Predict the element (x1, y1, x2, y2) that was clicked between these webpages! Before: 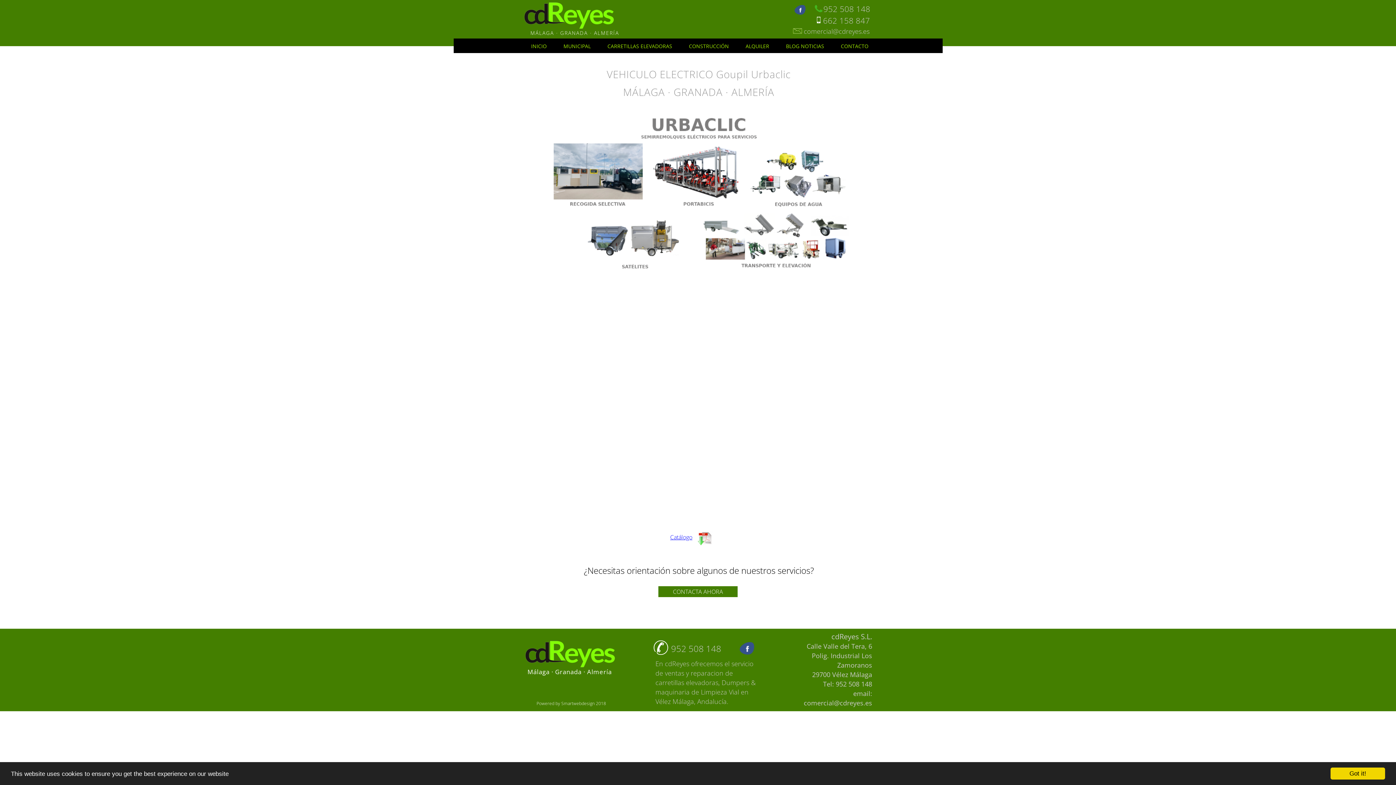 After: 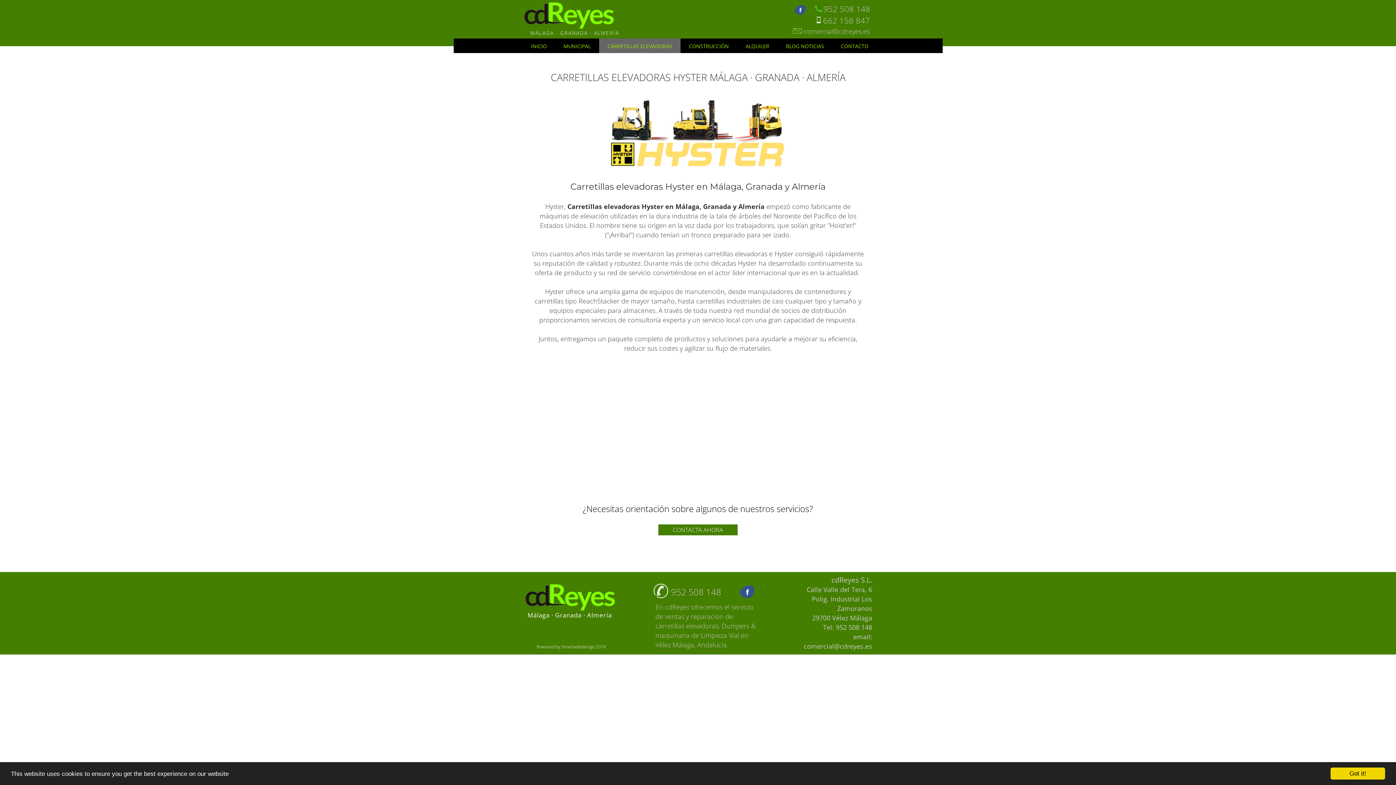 Action: bbox: (599, 38, 680, 53) label: CARRETILLAS ELEVADORAS